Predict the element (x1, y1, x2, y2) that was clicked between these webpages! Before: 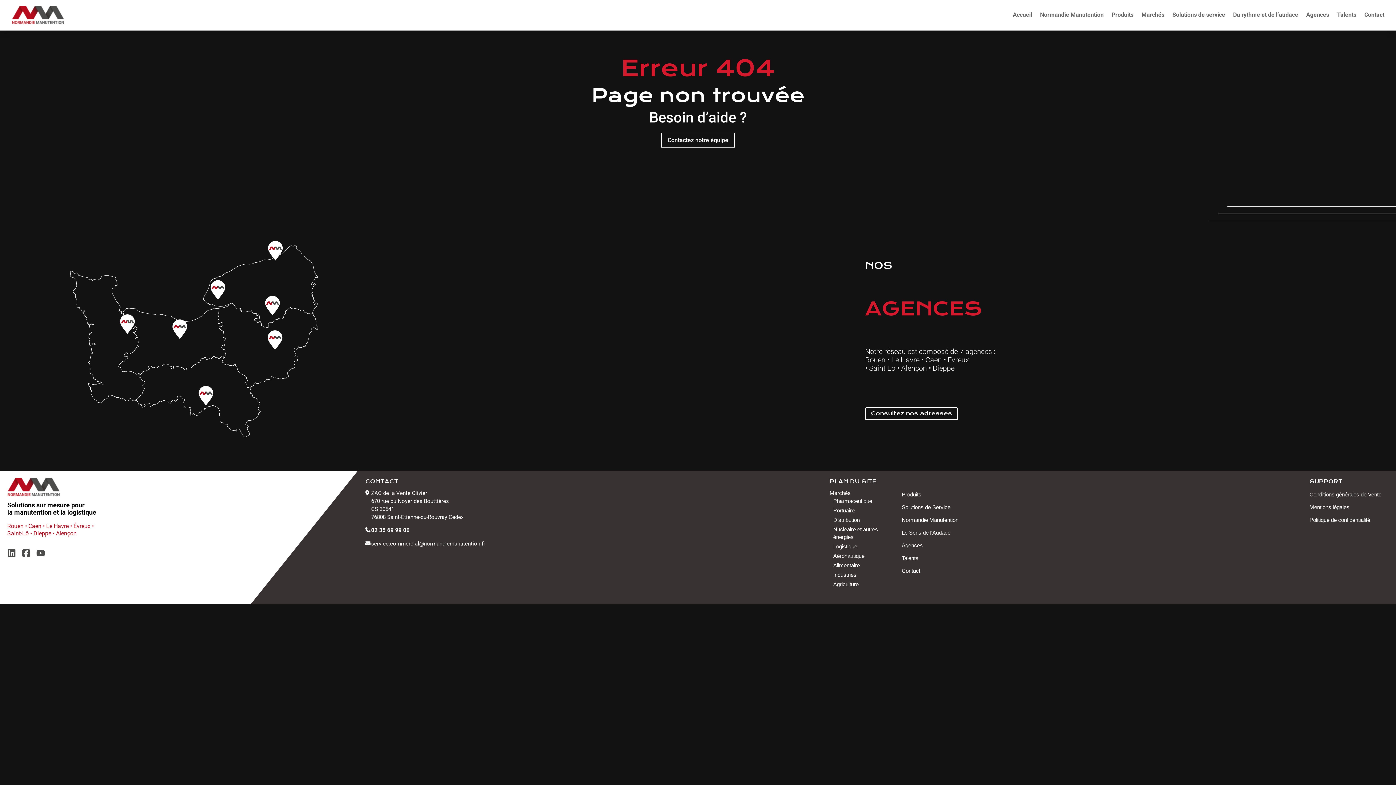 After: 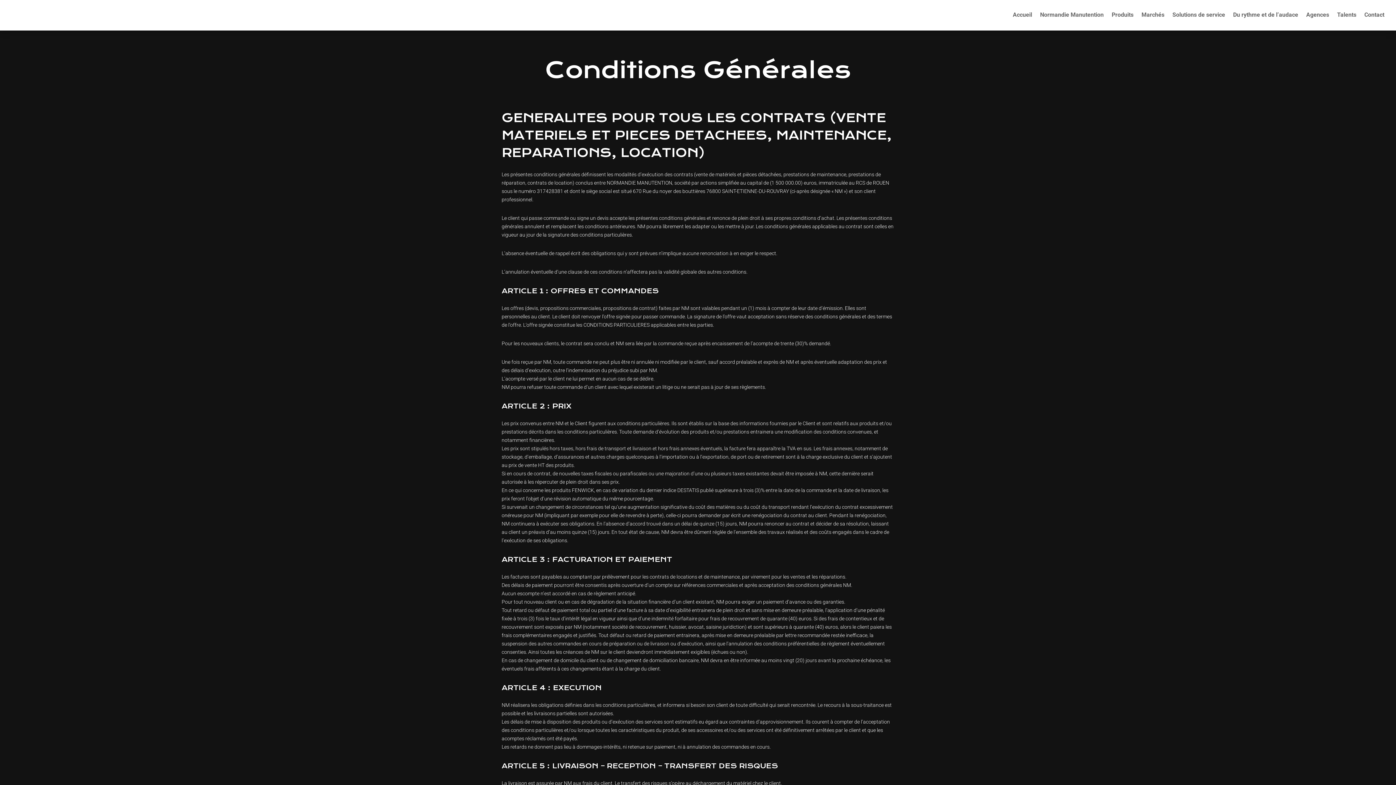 Action: bbox: (1309, 491, 1381, 497) label: Conditions générales de Vente